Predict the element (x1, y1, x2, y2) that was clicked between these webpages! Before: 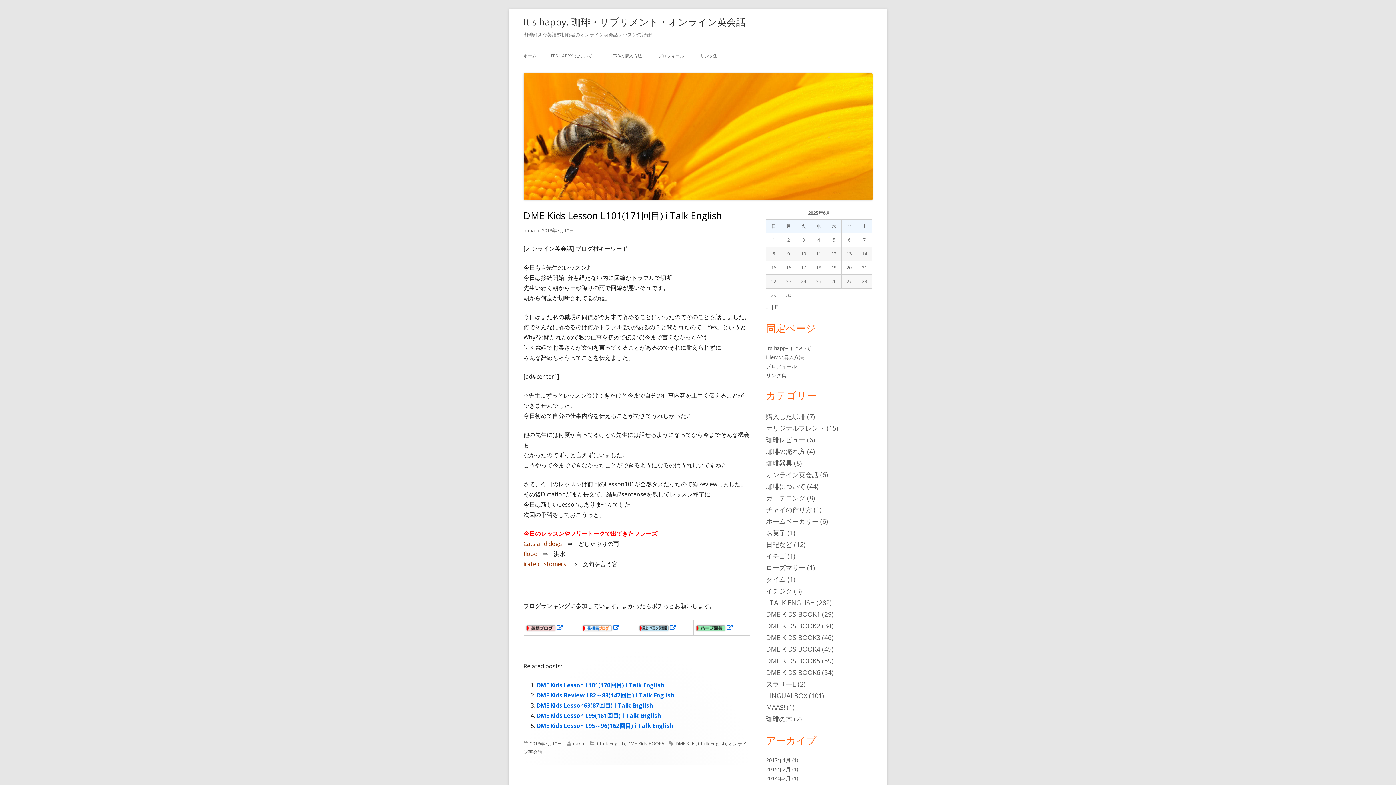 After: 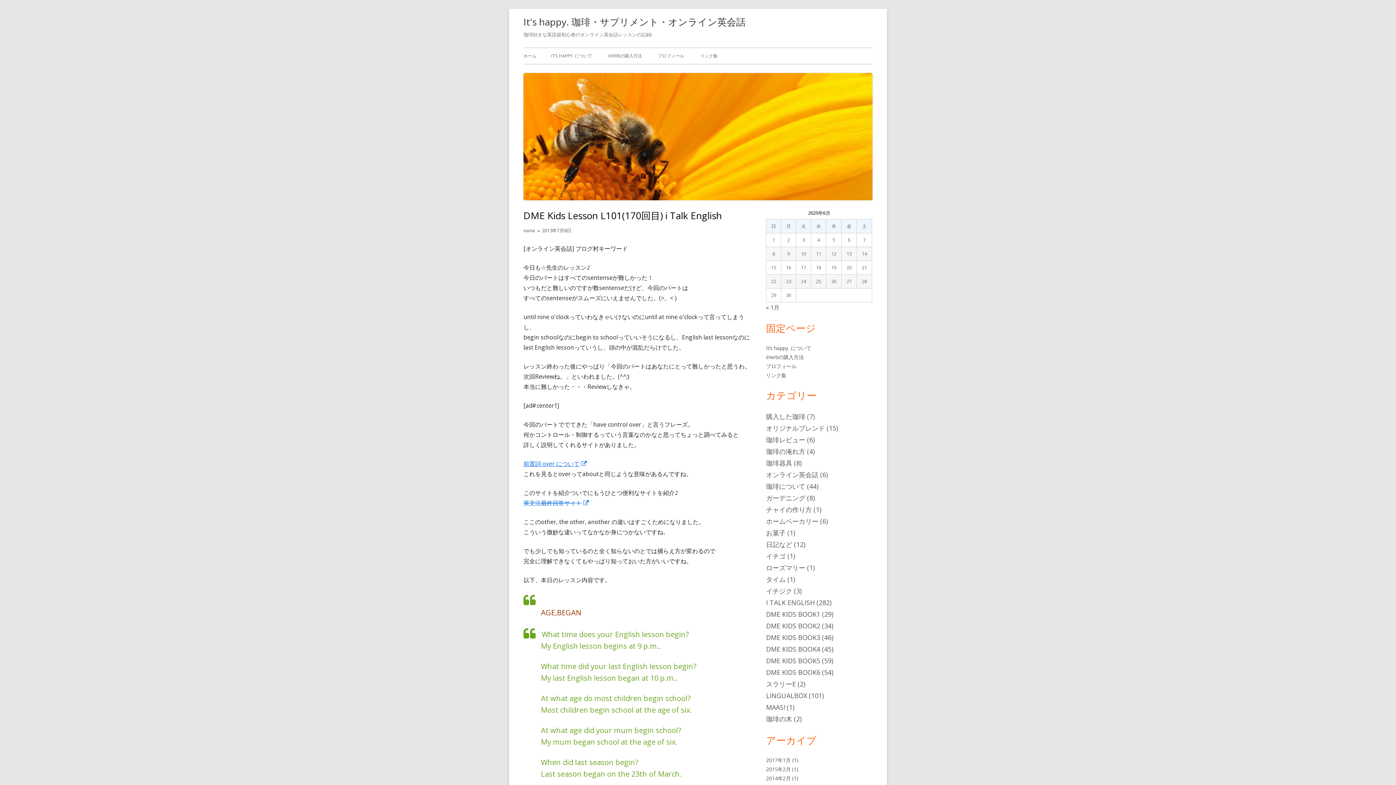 Action: label: DME Kids Lesson L101(170回目) i Talk English bbox: (536, 681, 664, 689)